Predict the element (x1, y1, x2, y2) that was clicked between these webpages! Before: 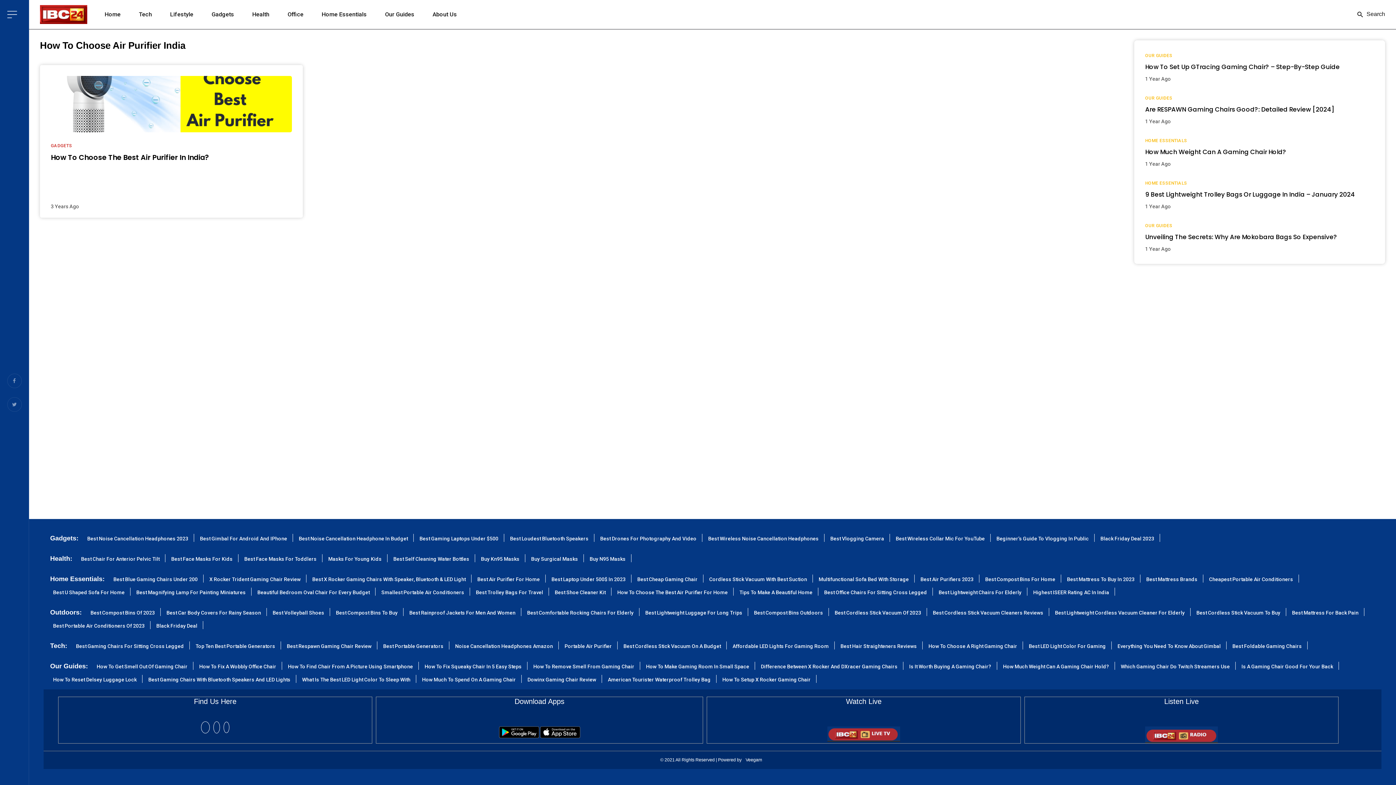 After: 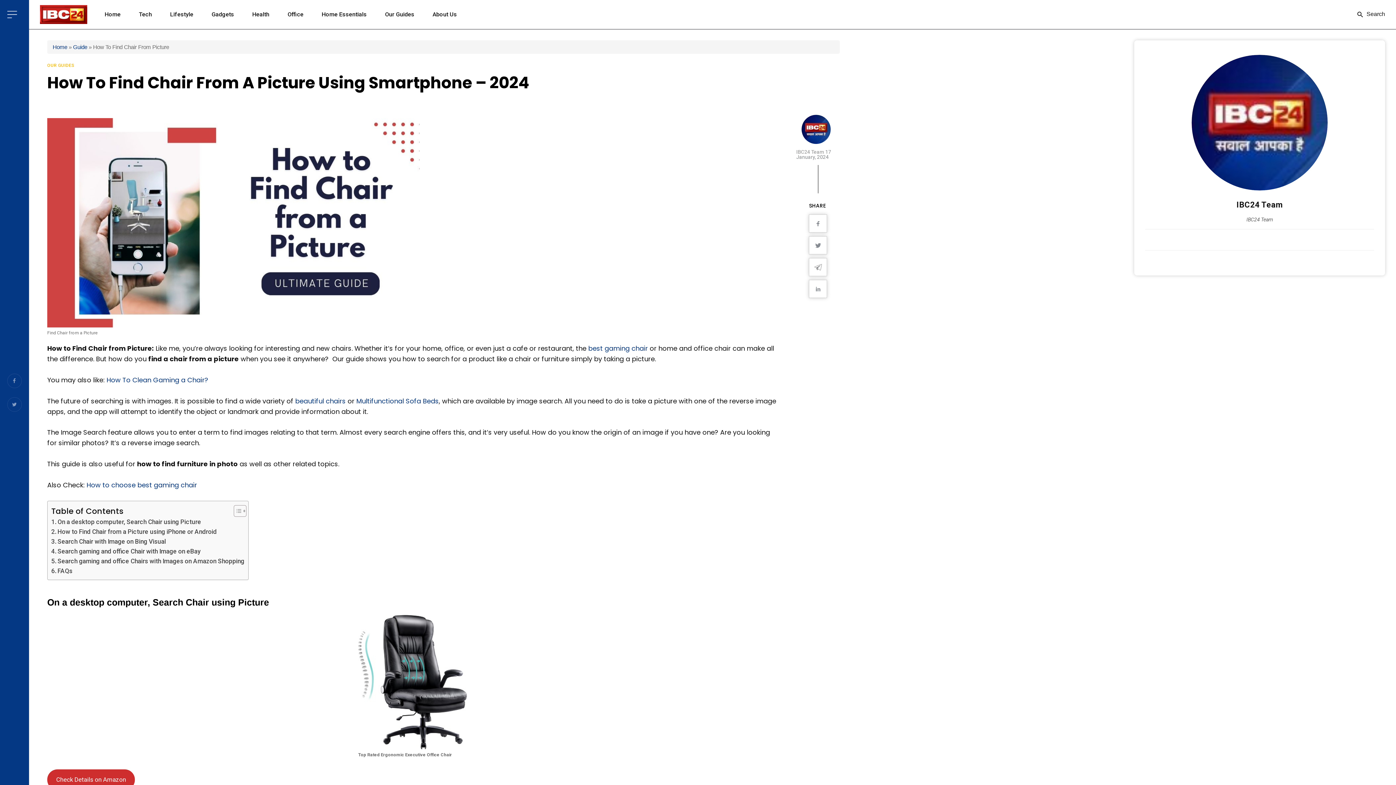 Action: bbox: (285, 664, 416, 669) label: How To Find Chair From A Picture Using Smartphone